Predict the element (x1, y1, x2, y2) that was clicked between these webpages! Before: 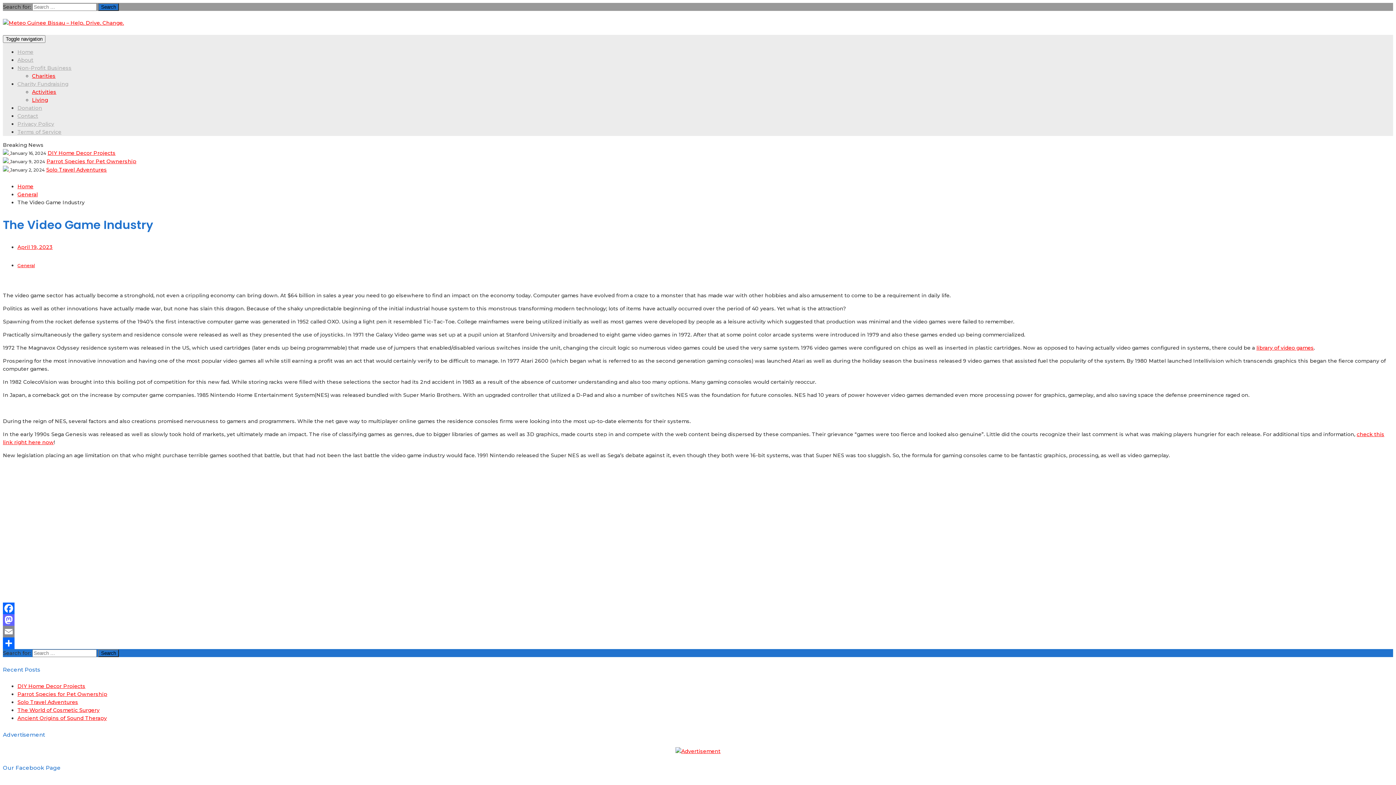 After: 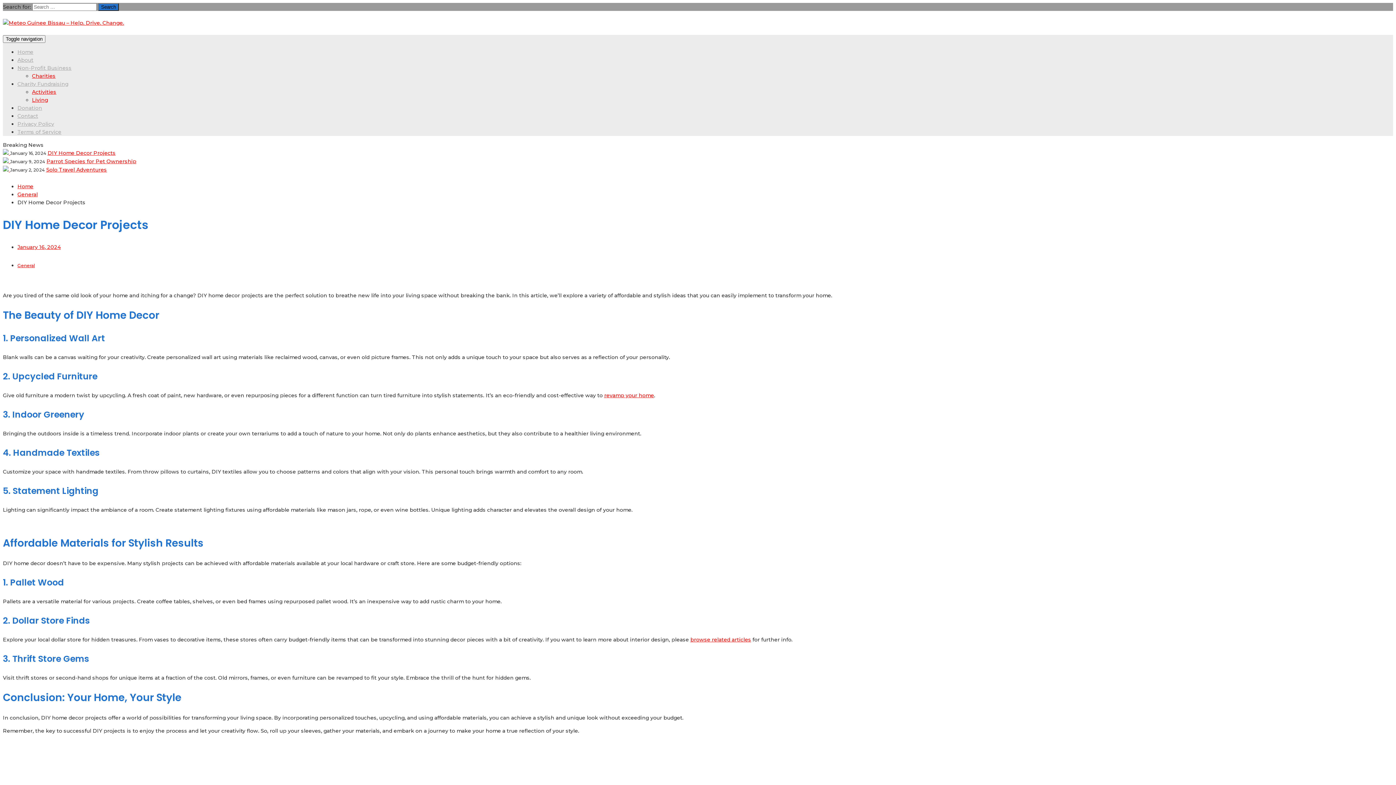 Action: label:   bbox: (2, 149, 10, 156)